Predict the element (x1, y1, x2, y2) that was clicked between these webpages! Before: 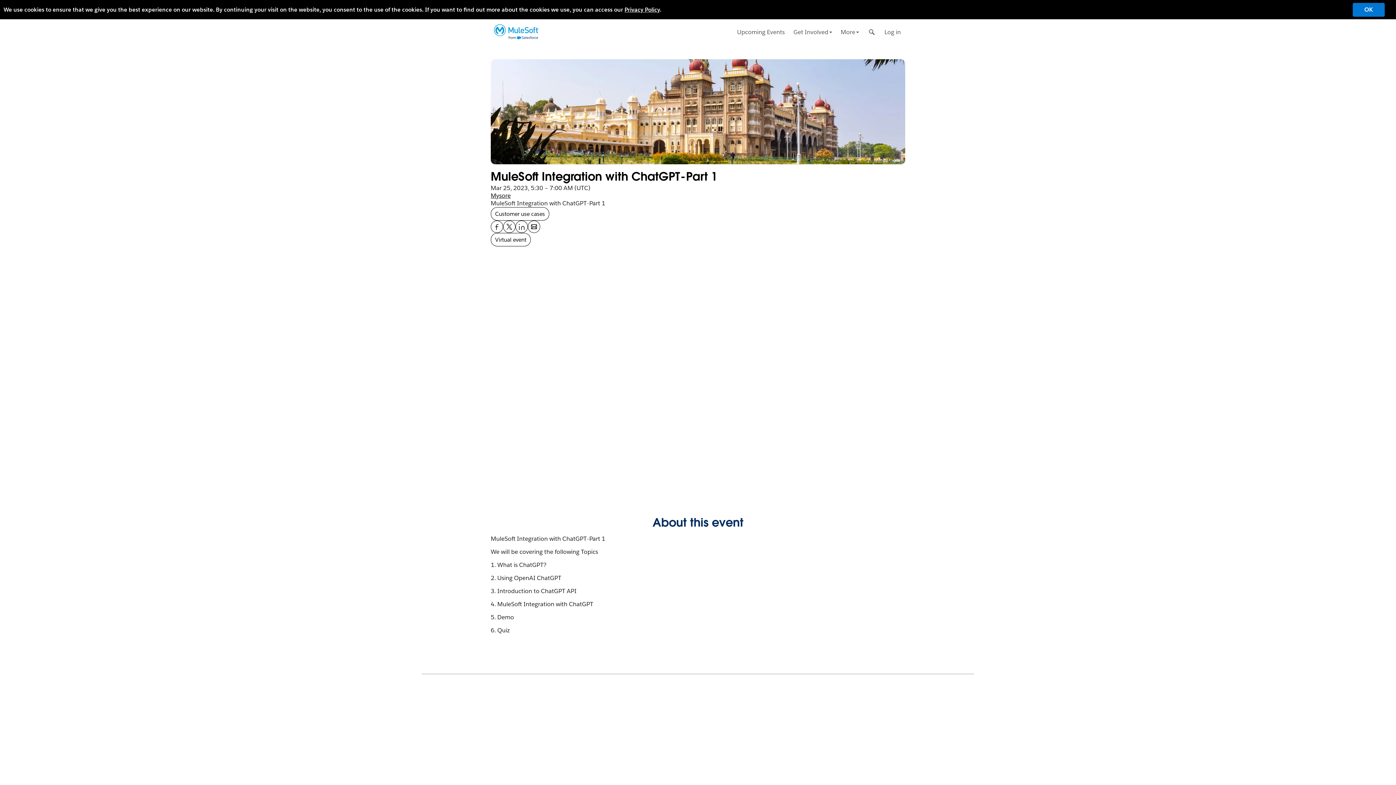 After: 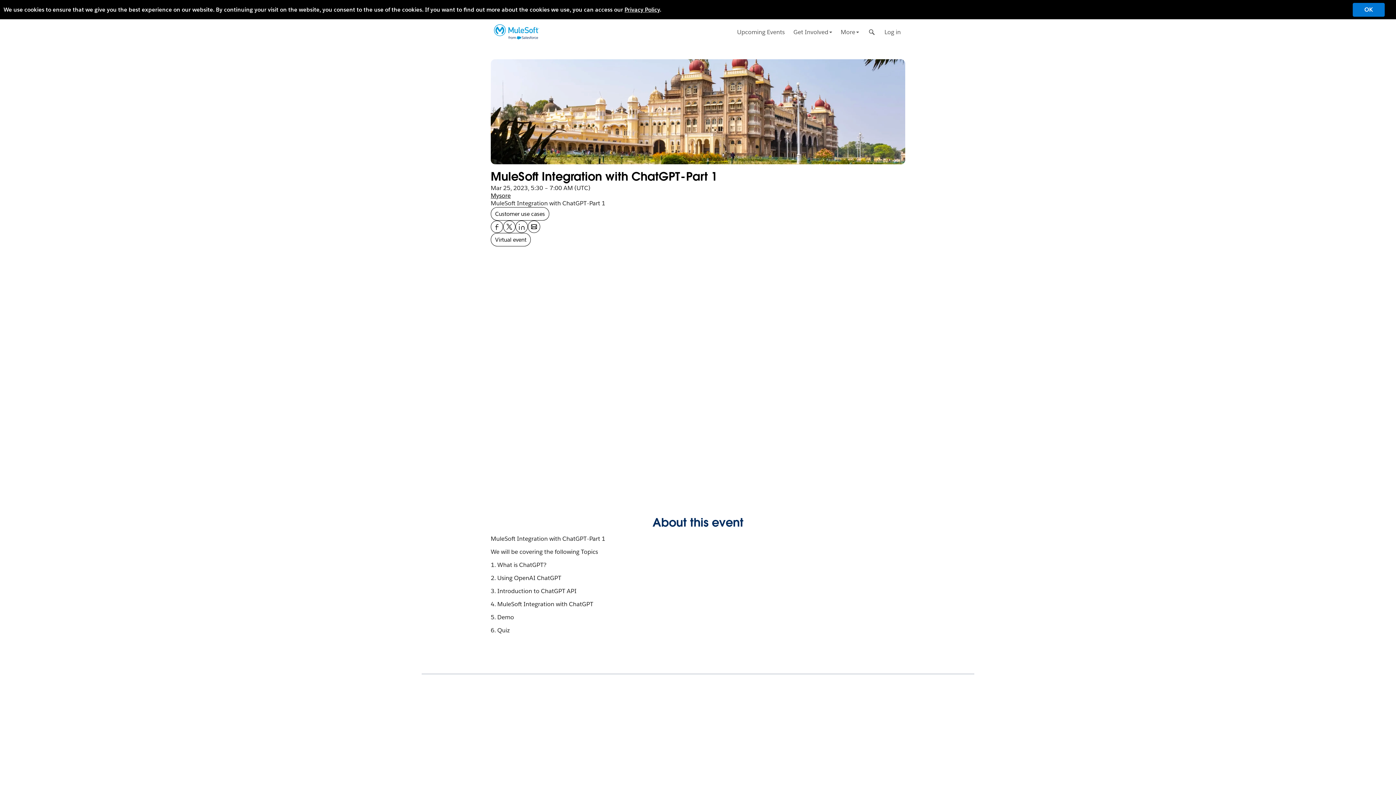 Action: bbox: (516, 220, 527, 233) label: Share MuleSoft Integration with ChatGPT - Part 1 on Linkedin